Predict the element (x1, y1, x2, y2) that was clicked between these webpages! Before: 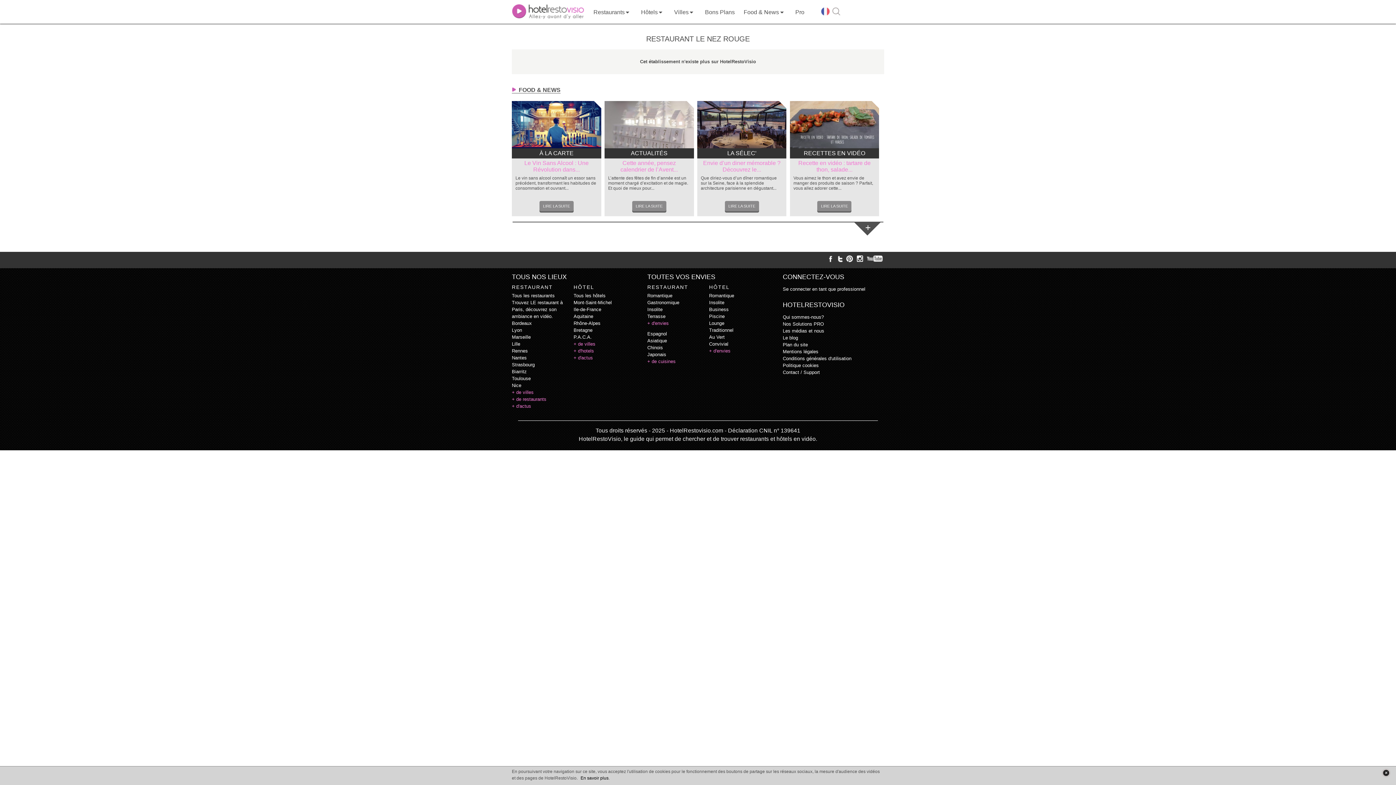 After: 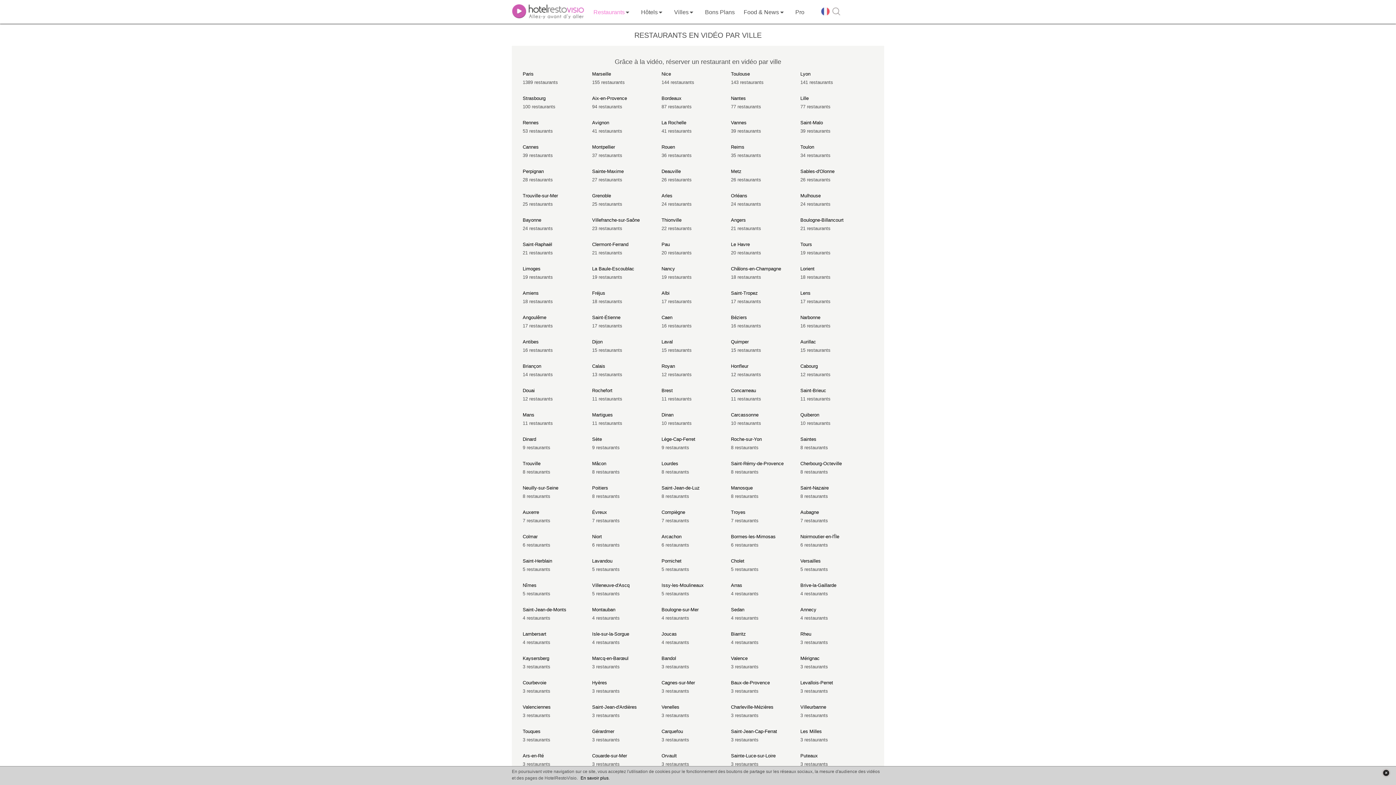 Action: bbox: (512, 389, 533, 395) label: + de villes